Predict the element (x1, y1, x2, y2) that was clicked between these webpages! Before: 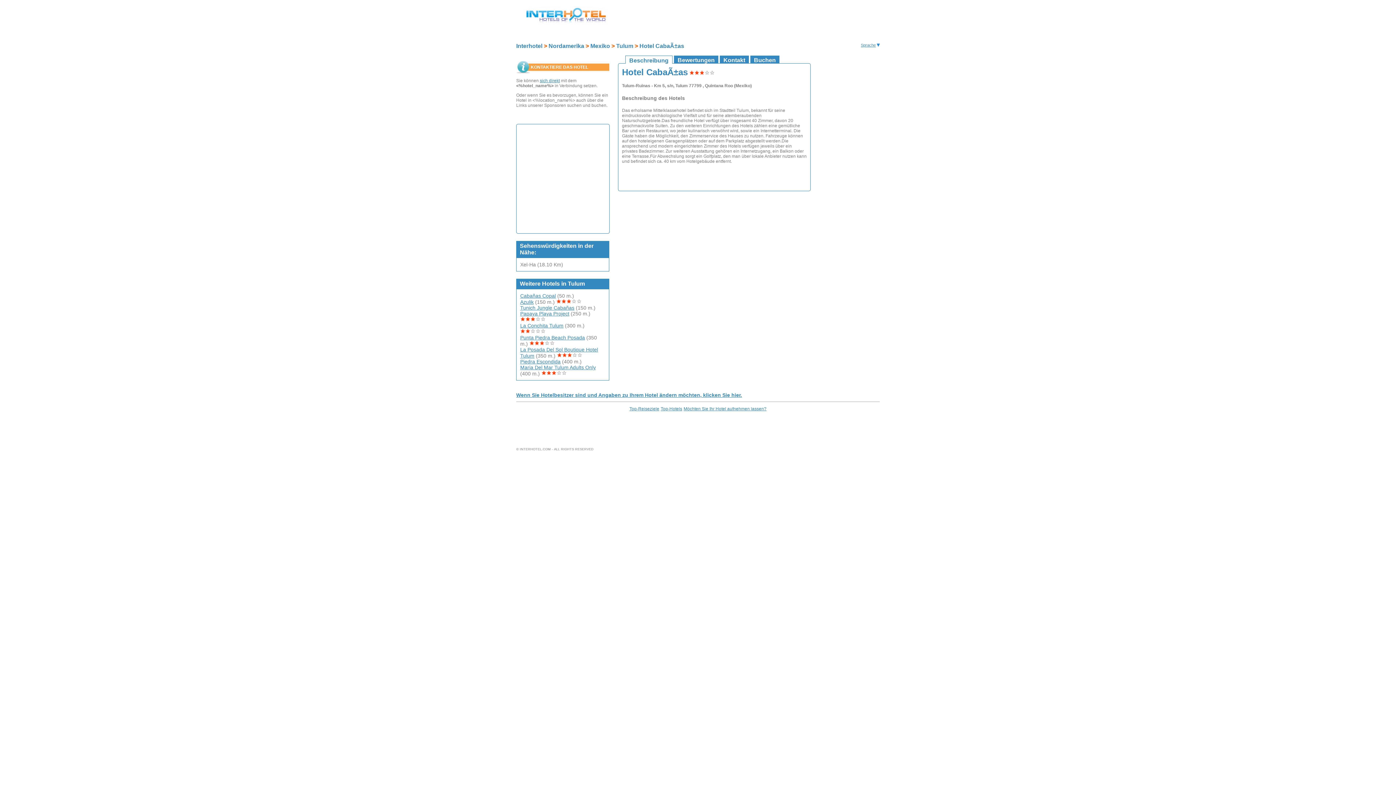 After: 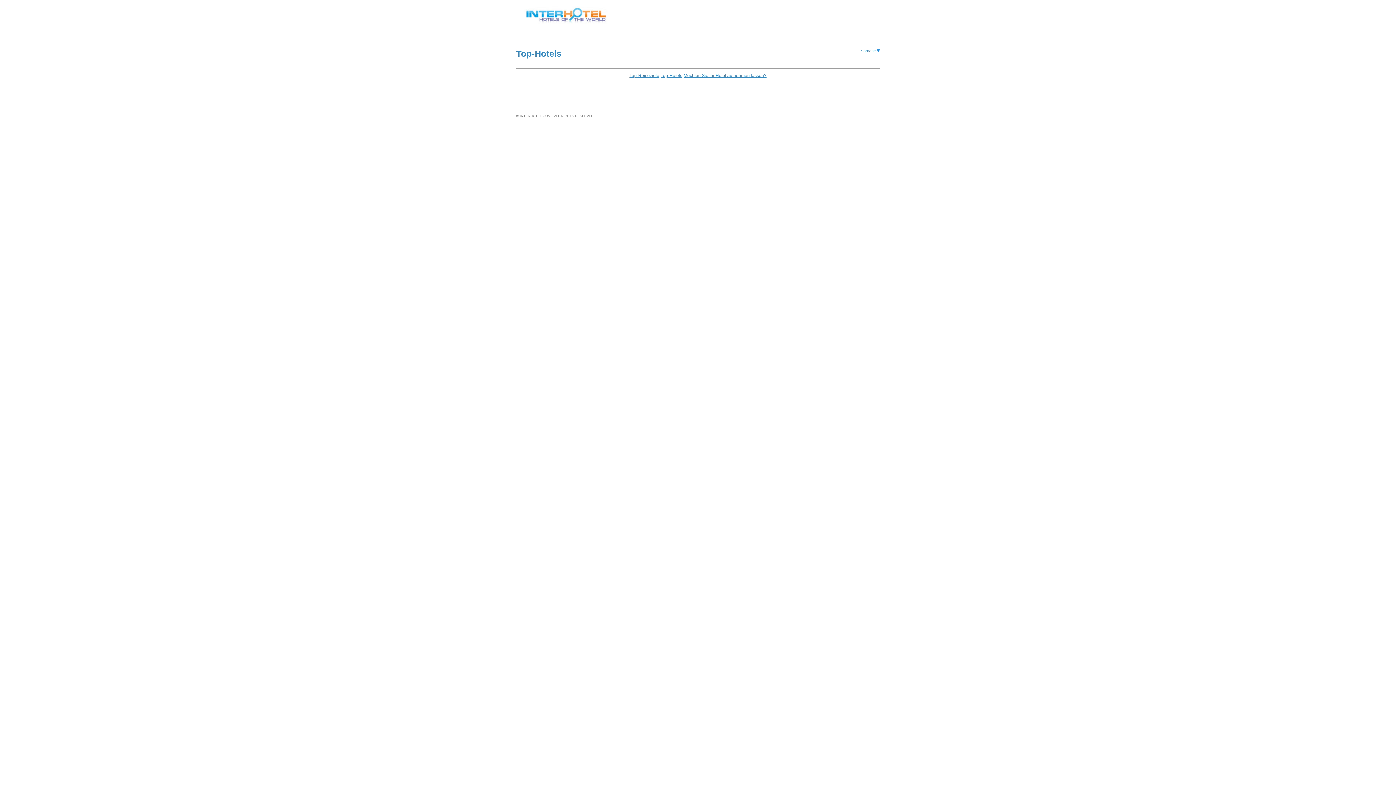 Action: bbox: (660, 406, 682, 411) label: Top-Hotels